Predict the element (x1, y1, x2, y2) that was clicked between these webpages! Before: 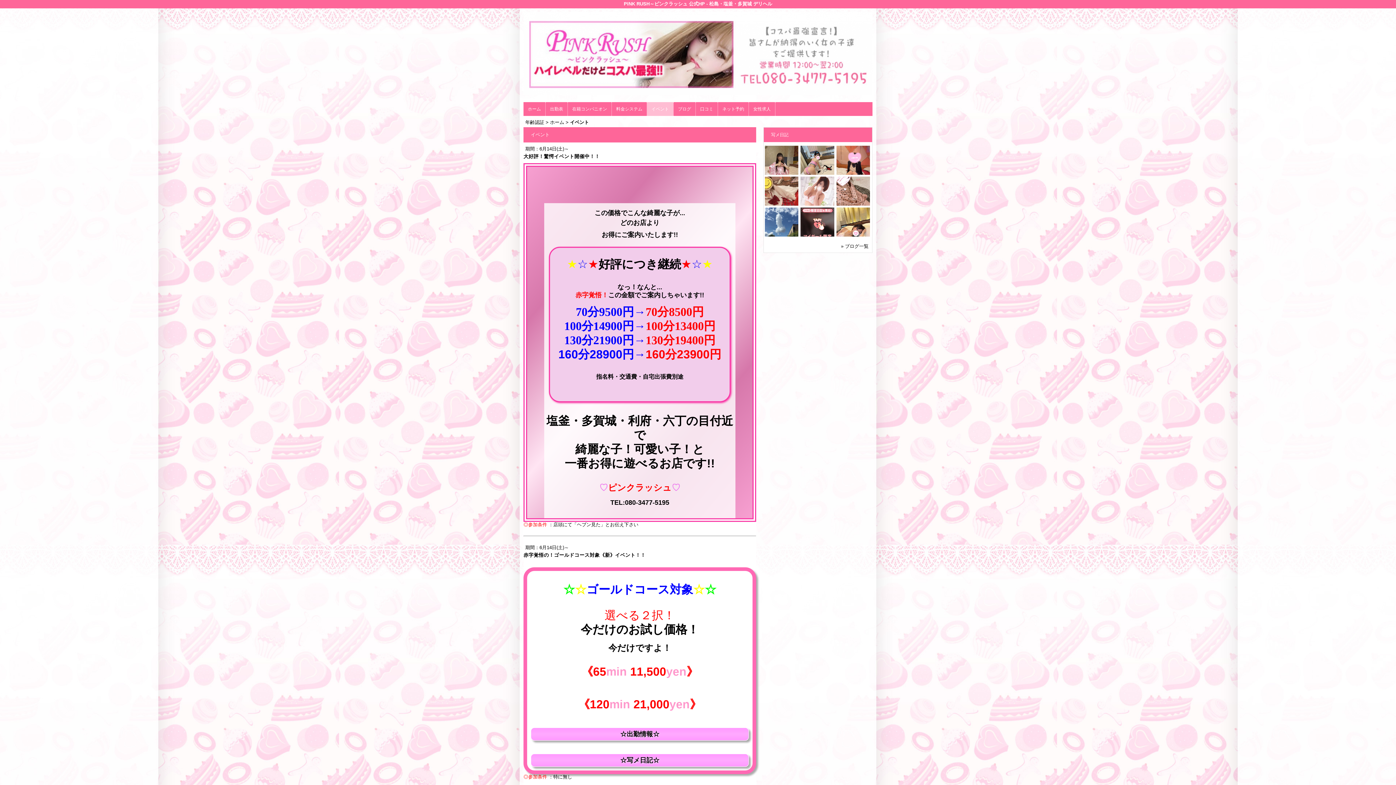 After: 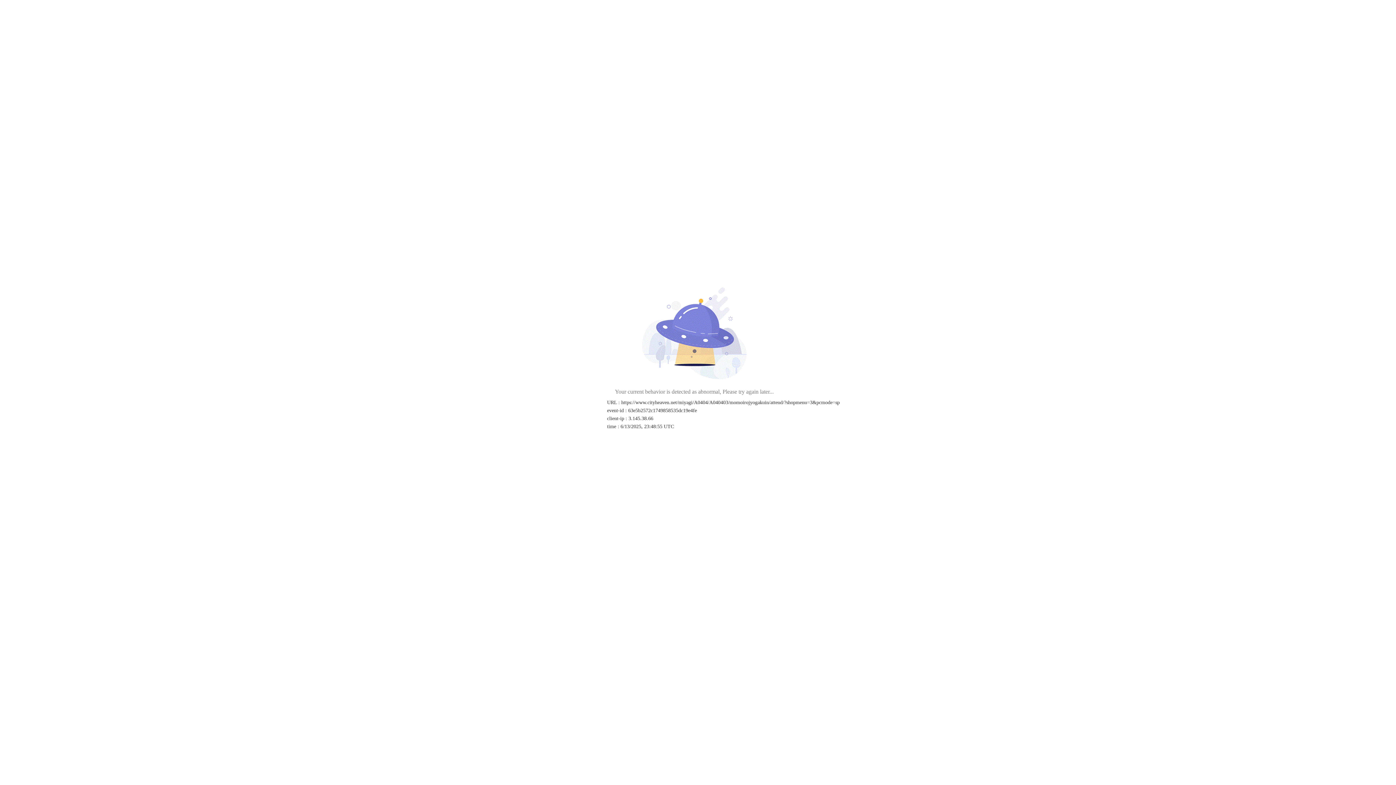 Action: bbox: (620, 730, 659, 738) label: ☆出勤情報☆